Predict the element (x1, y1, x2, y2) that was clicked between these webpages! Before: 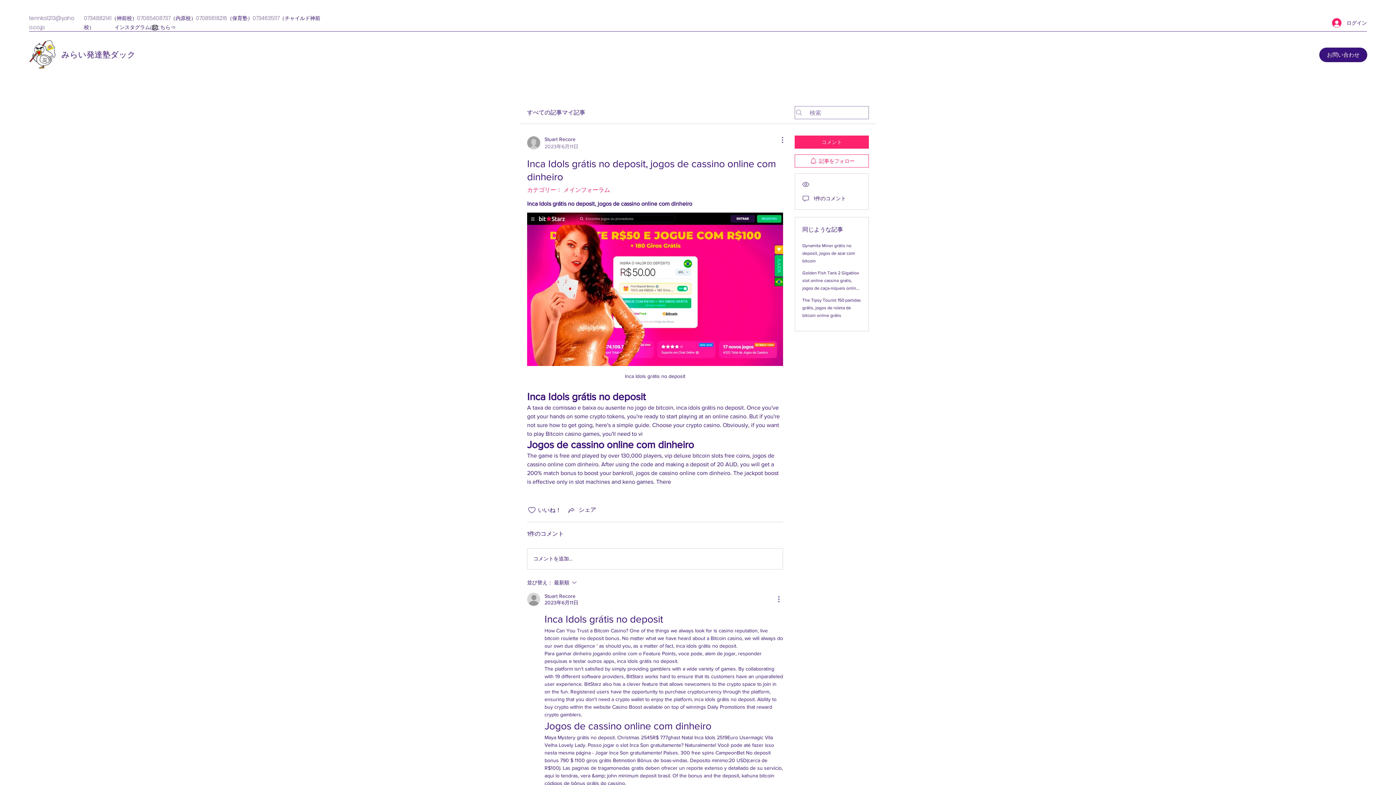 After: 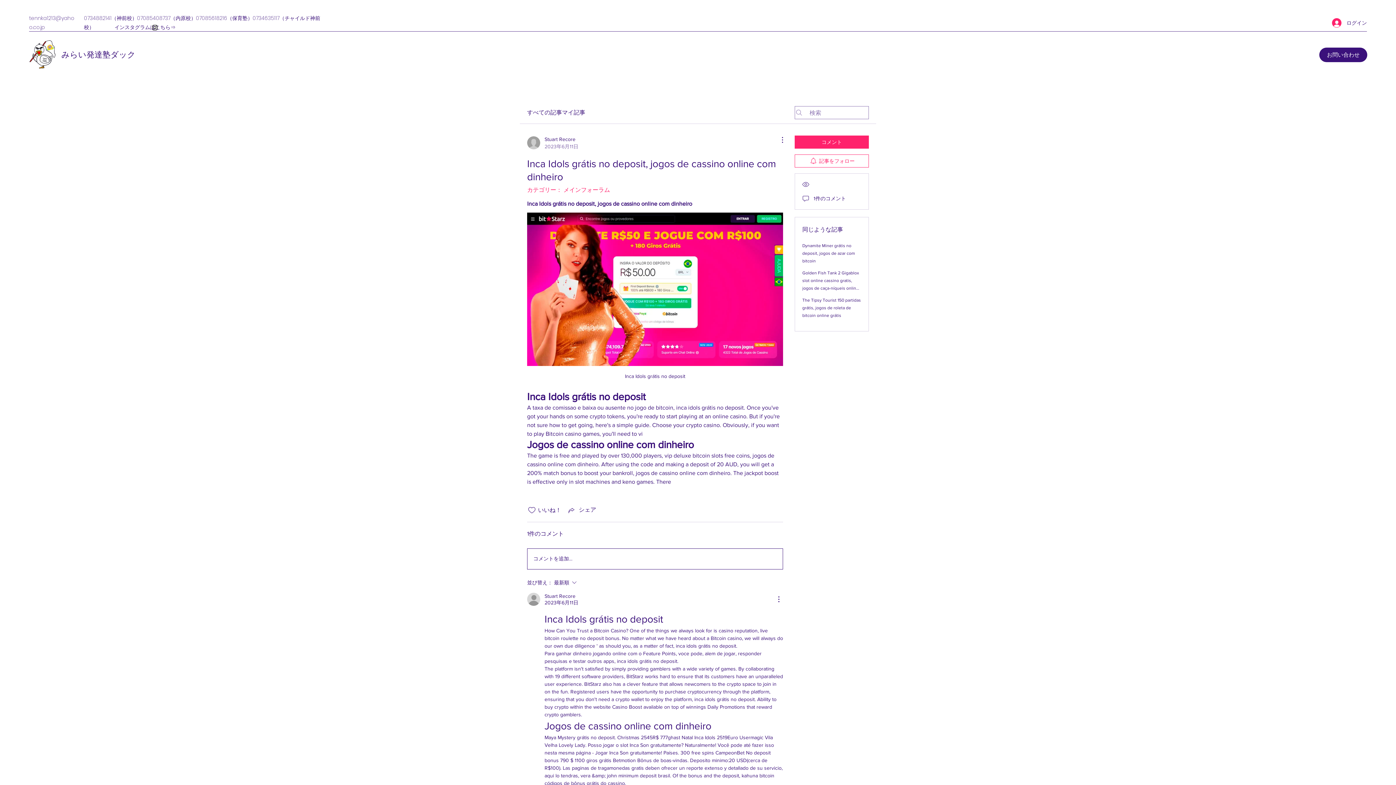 Action: bbox: (527, 549, 782, 569) label: コメントを追加…